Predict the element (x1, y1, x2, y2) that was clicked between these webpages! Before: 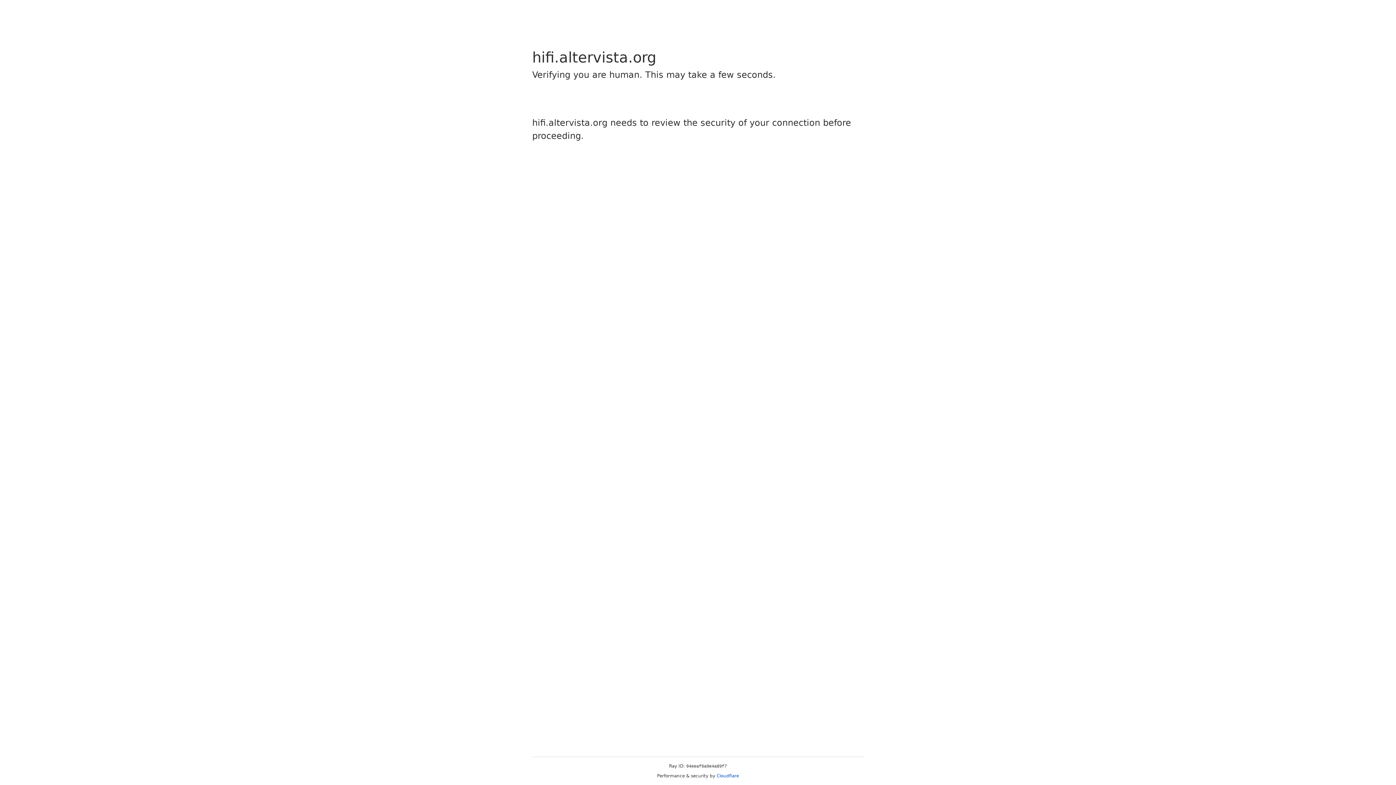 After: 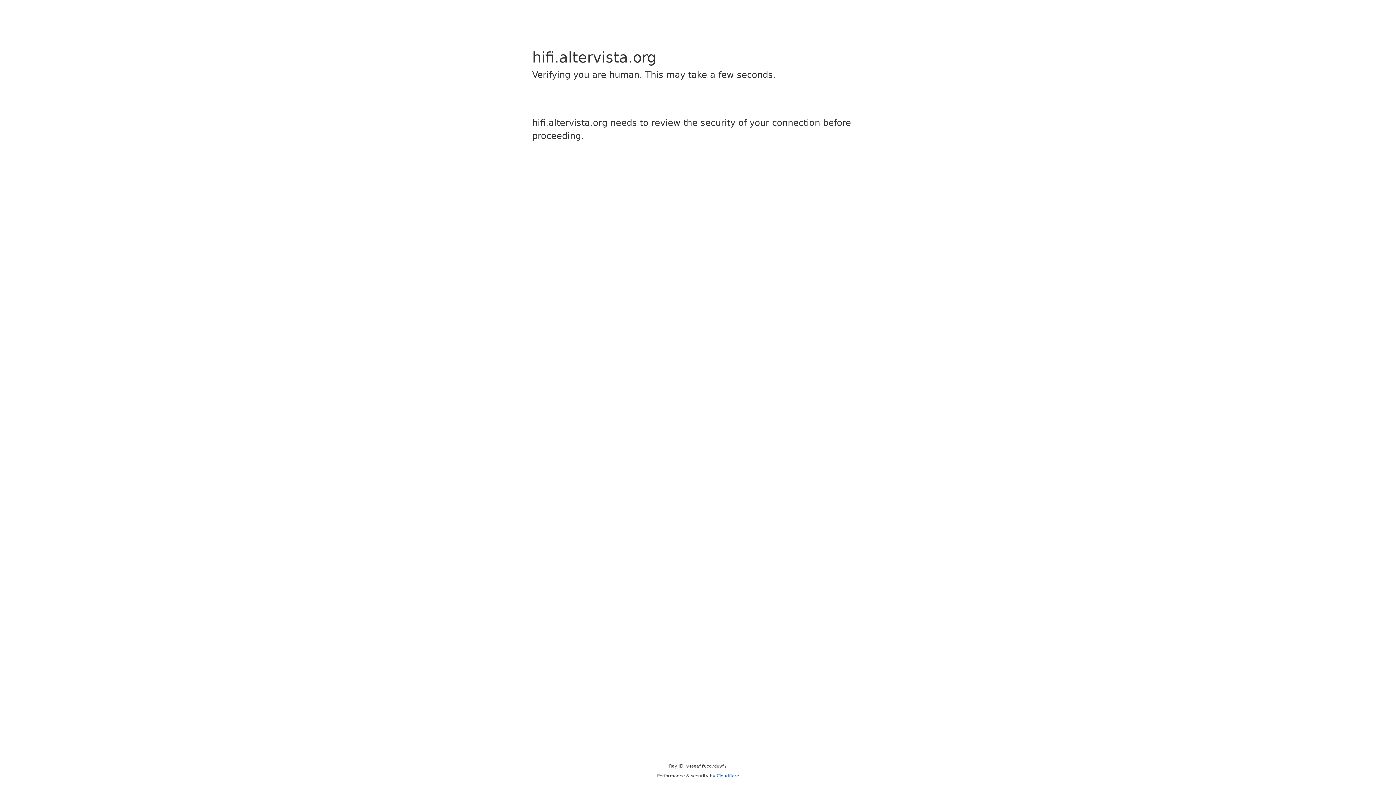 Action: label: Cloudflare bbox: (716, 773, 739, 778)